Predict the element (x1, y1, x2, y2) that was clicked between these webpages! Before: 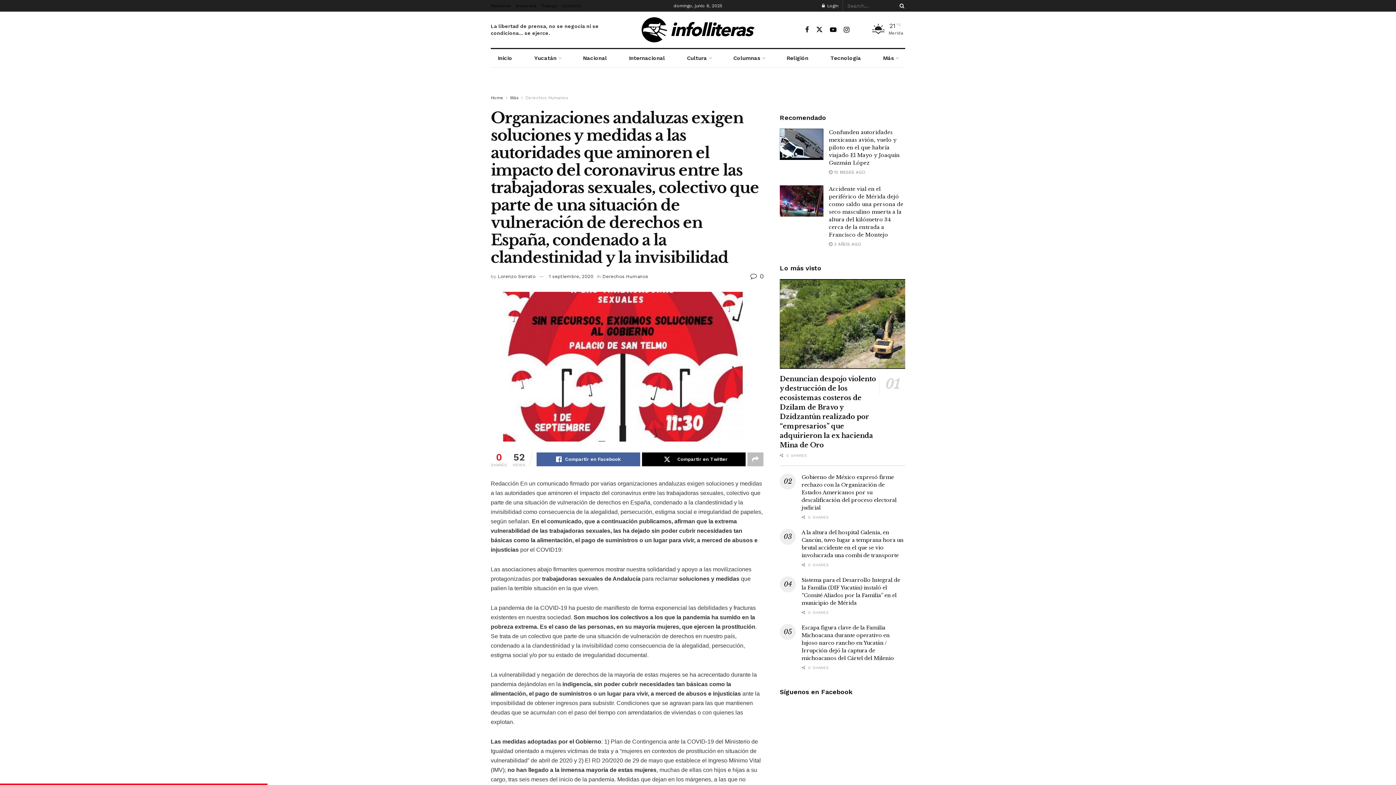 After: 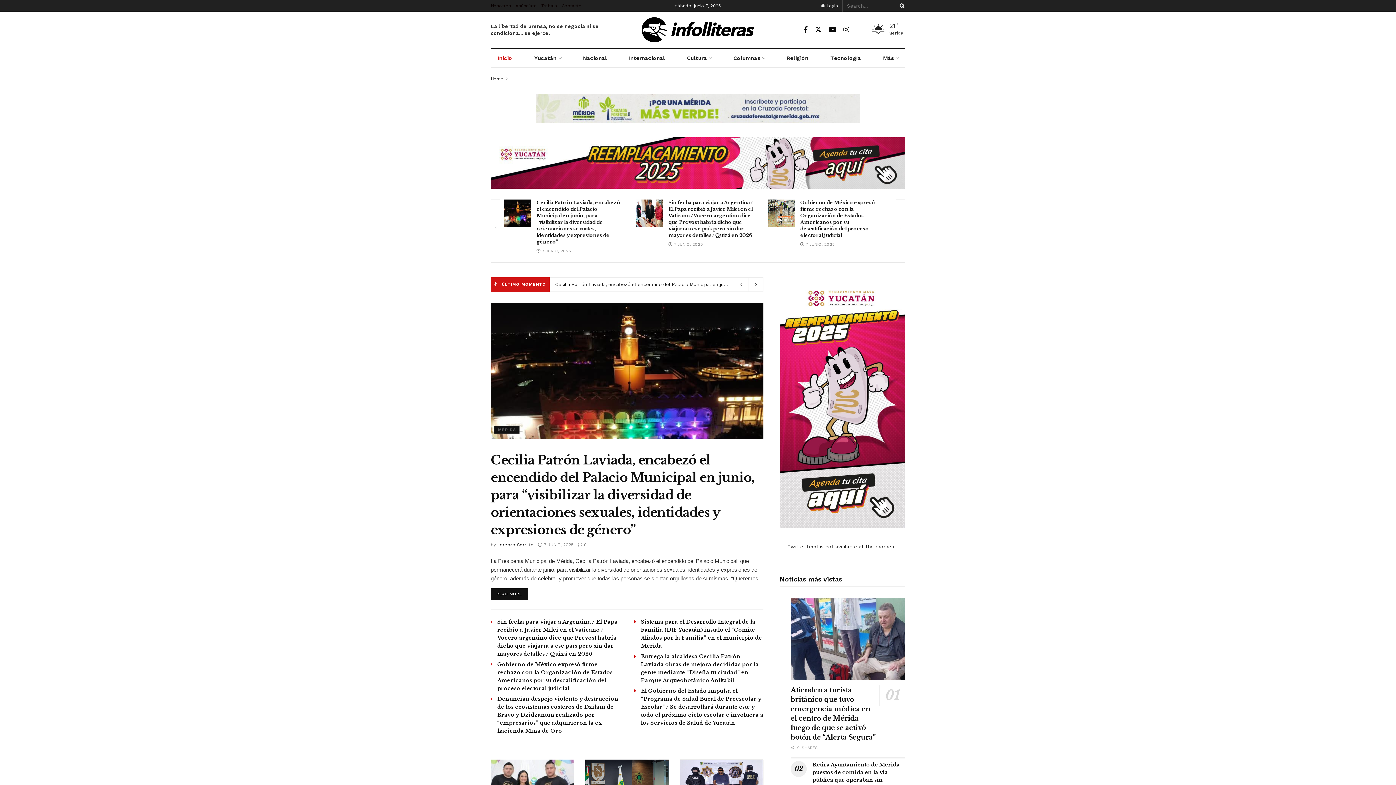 Action: bbox: (490, 49, 519, 67) label: Inicio